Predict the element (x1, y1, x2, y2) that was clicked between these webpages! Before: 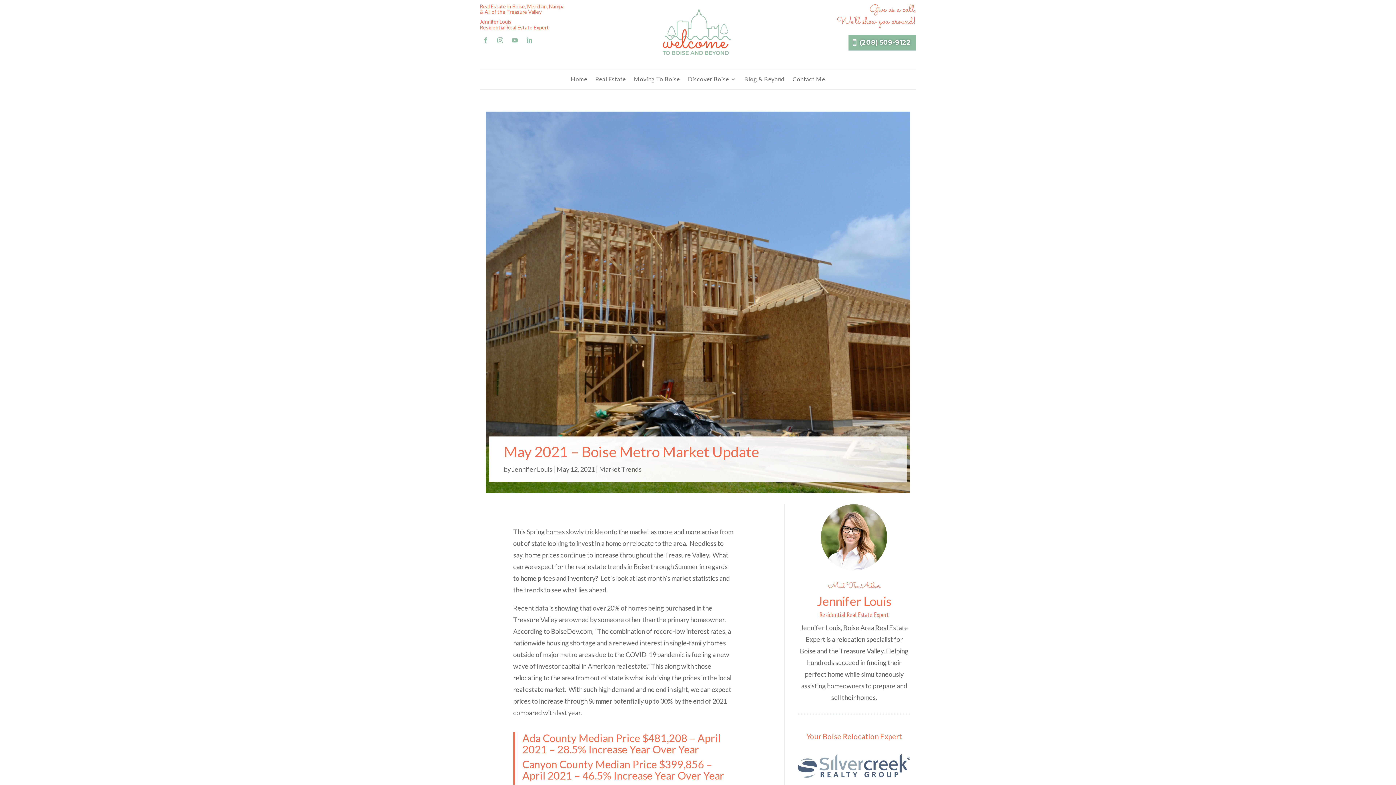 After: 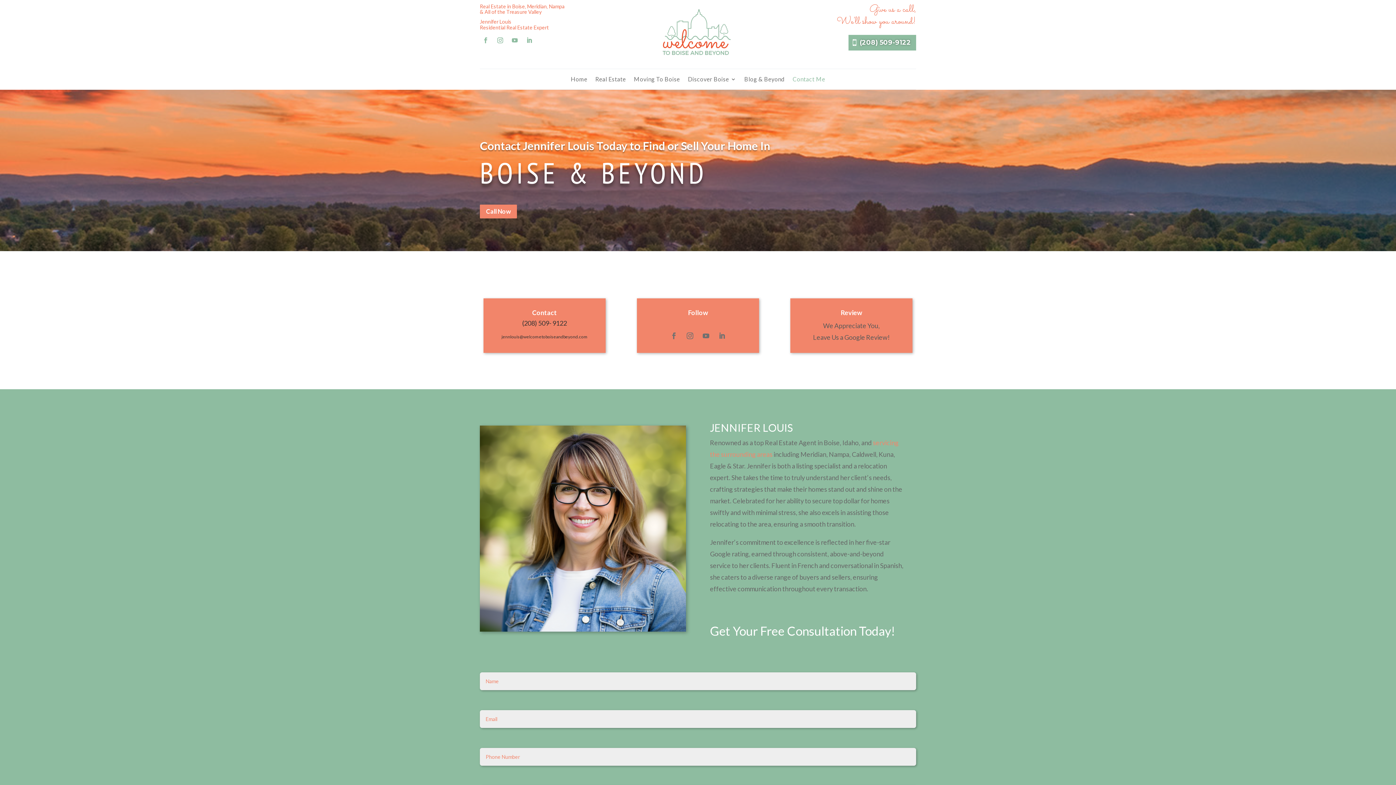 Action: bbox: (792, 74, 825, 87) label: Contact Me